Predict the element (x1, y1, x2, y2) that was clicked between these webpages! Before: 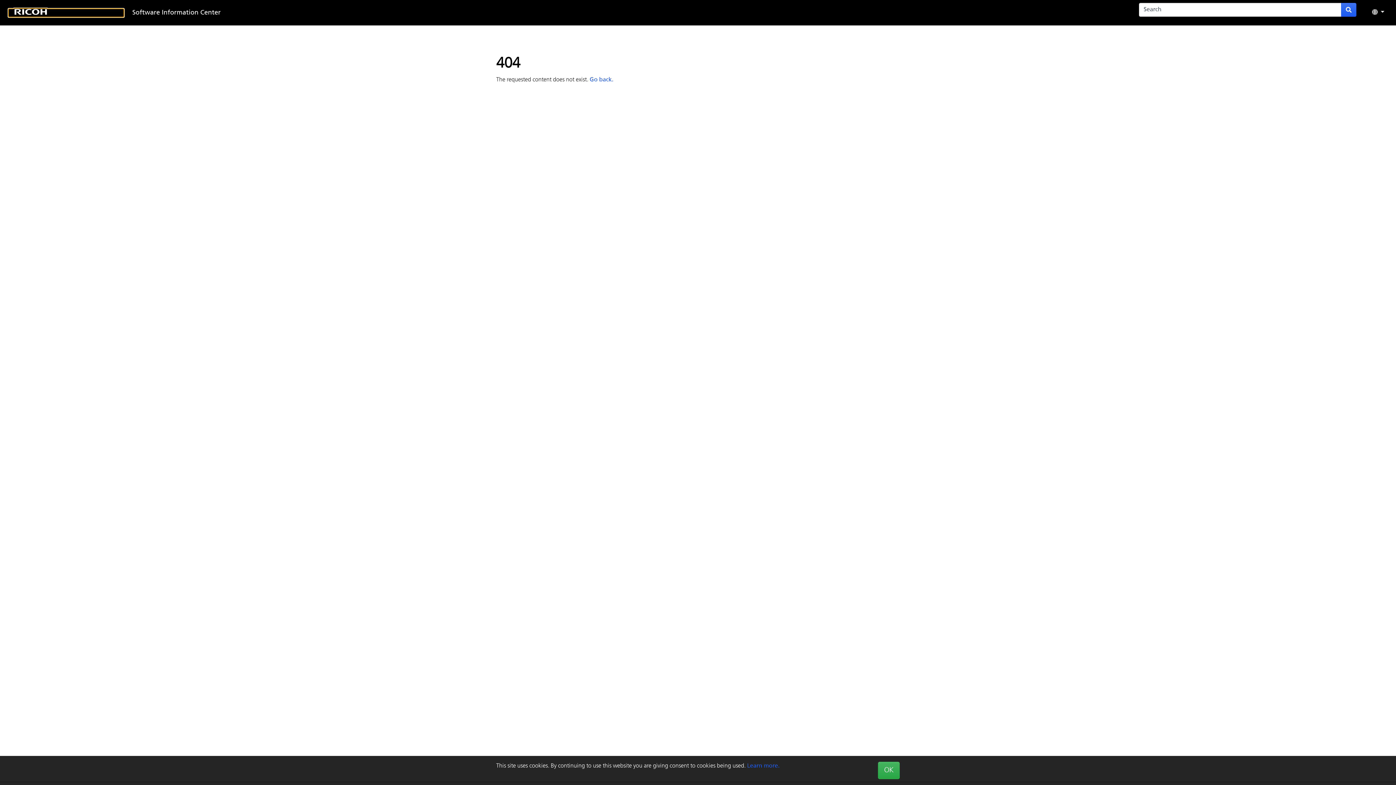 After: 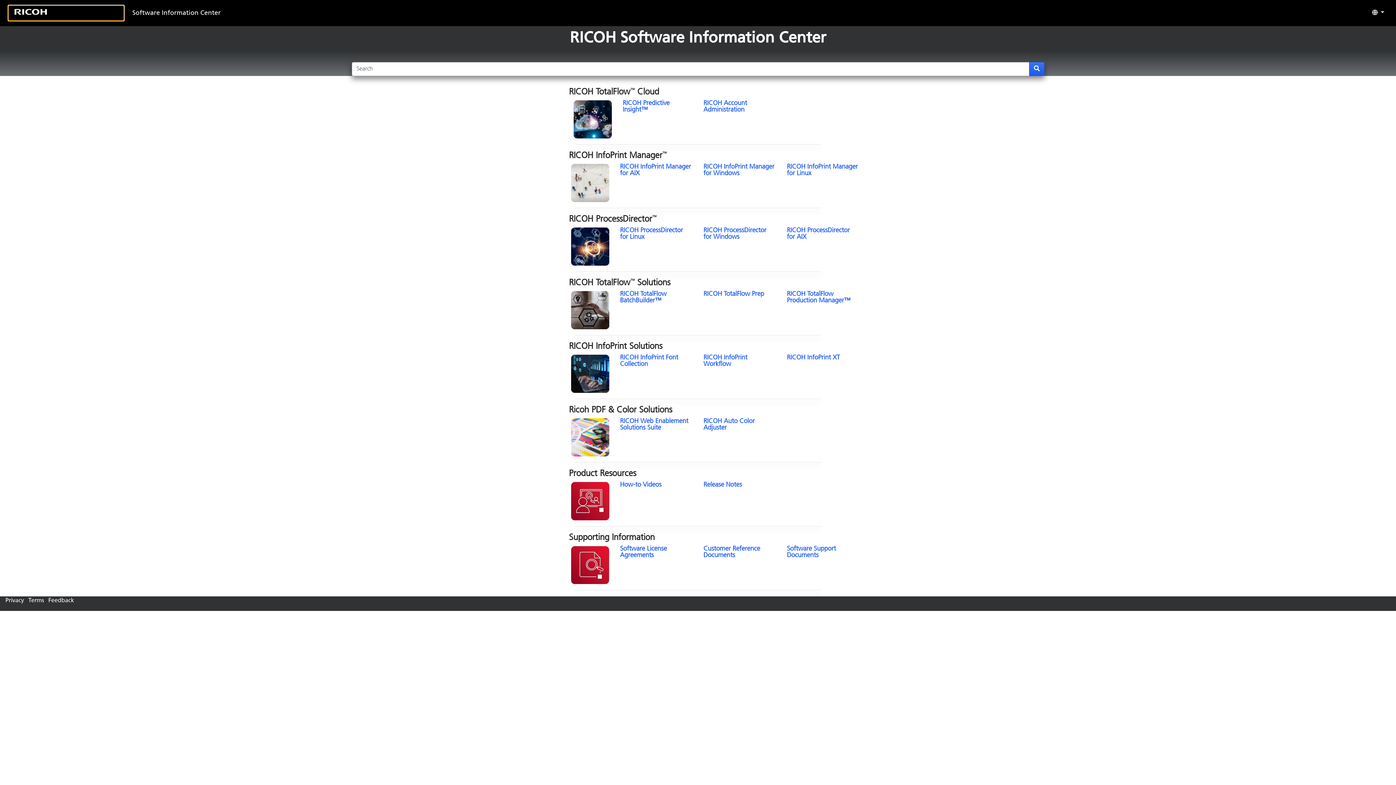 Action: label: Software Information Center bbox: (129, 4, 223, 20)